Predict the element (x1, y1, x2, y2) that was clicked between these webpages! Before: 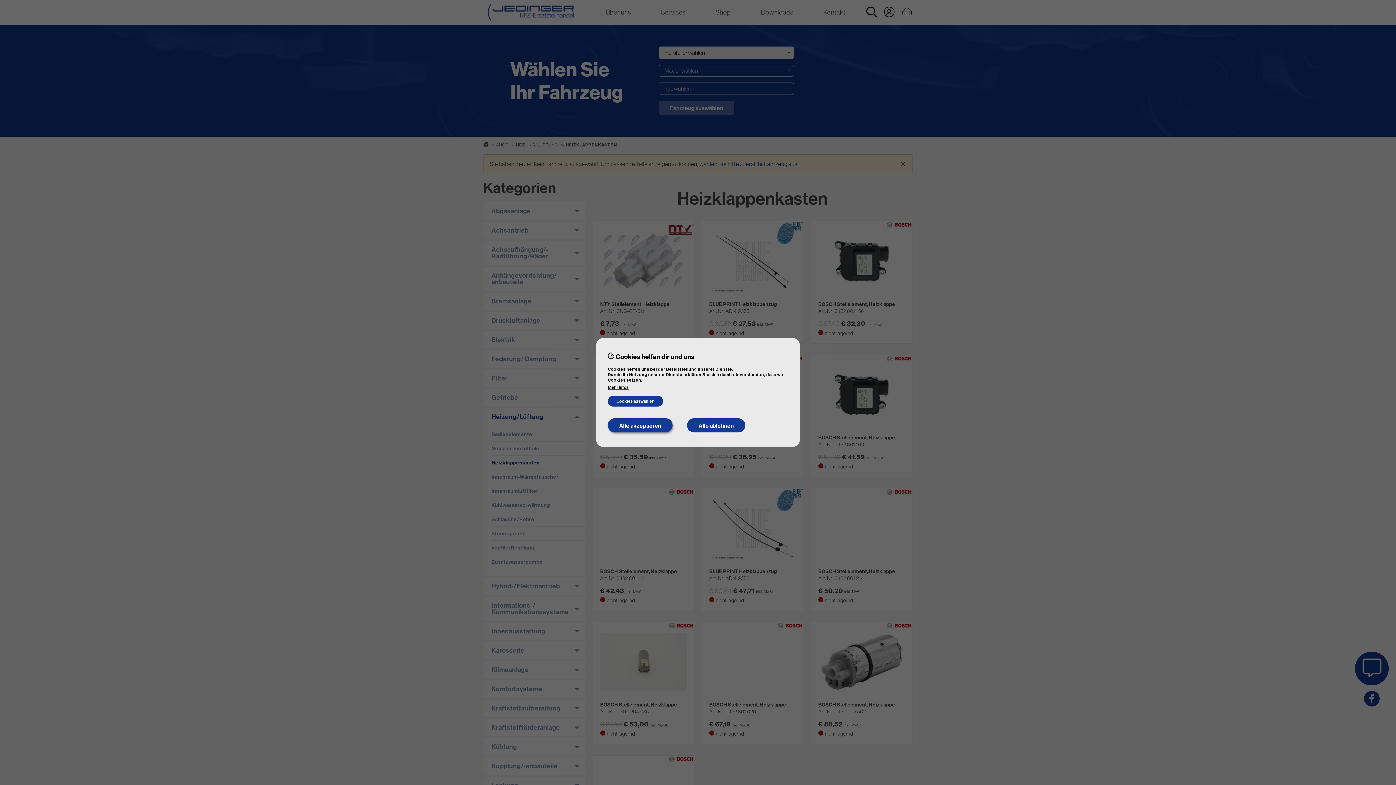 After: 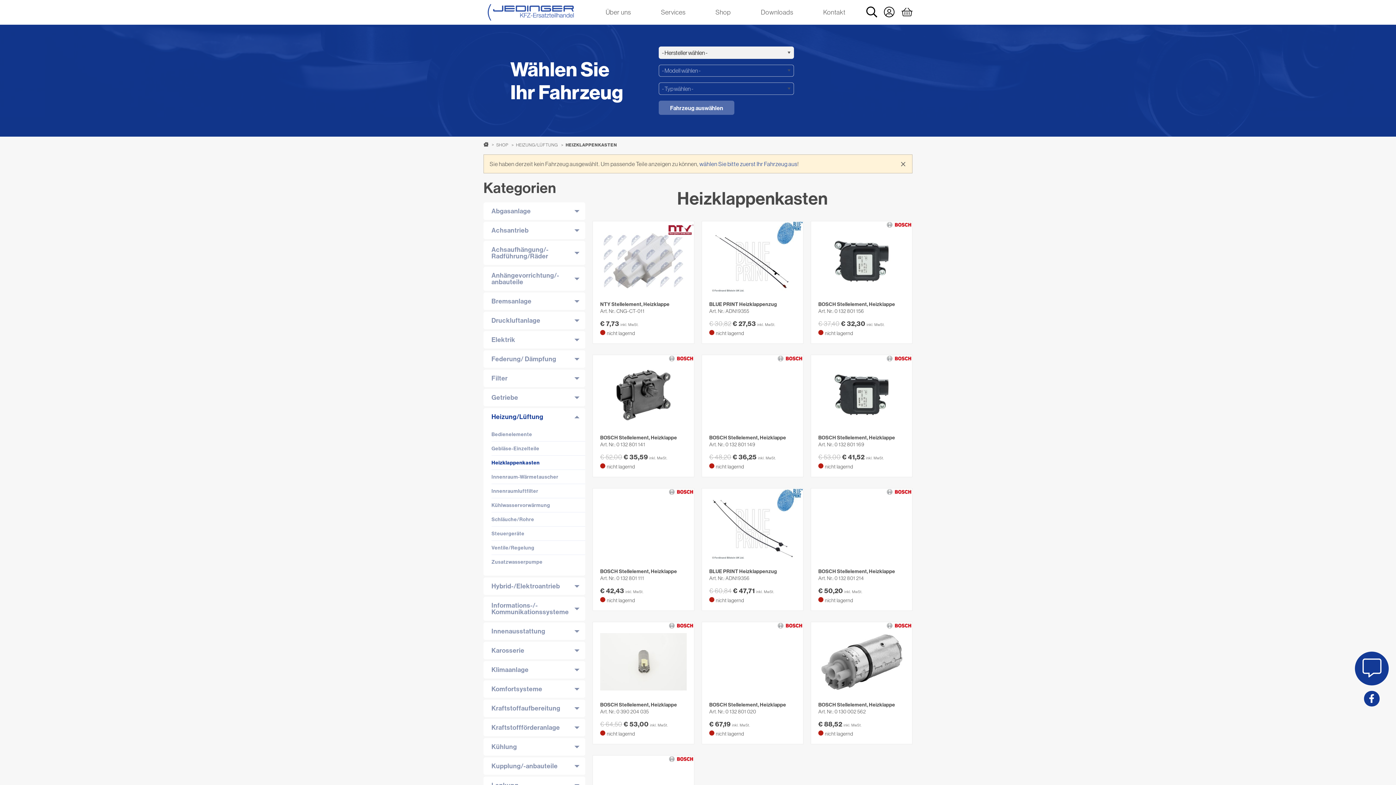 Action: bbox: (687, 418, 745, 432) label: Alle ablehnen